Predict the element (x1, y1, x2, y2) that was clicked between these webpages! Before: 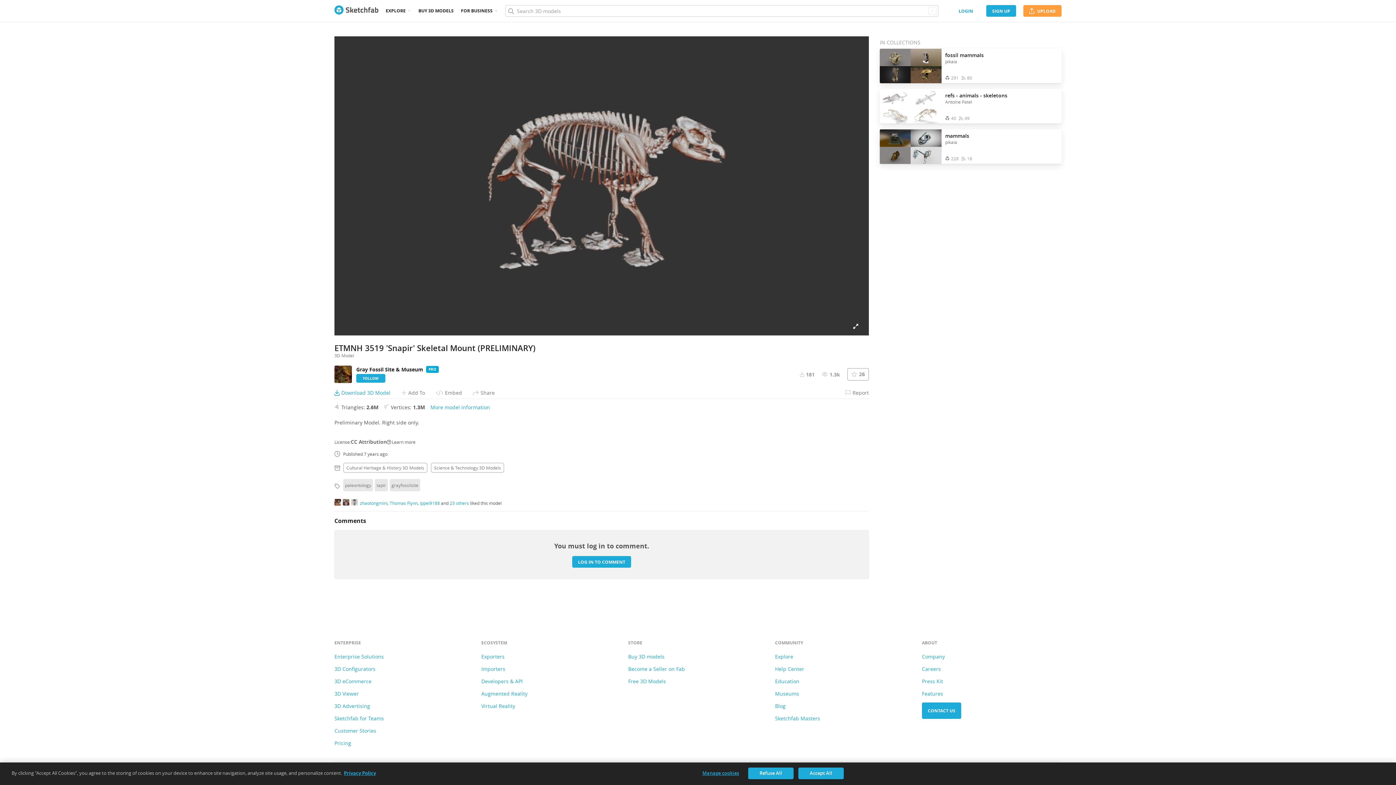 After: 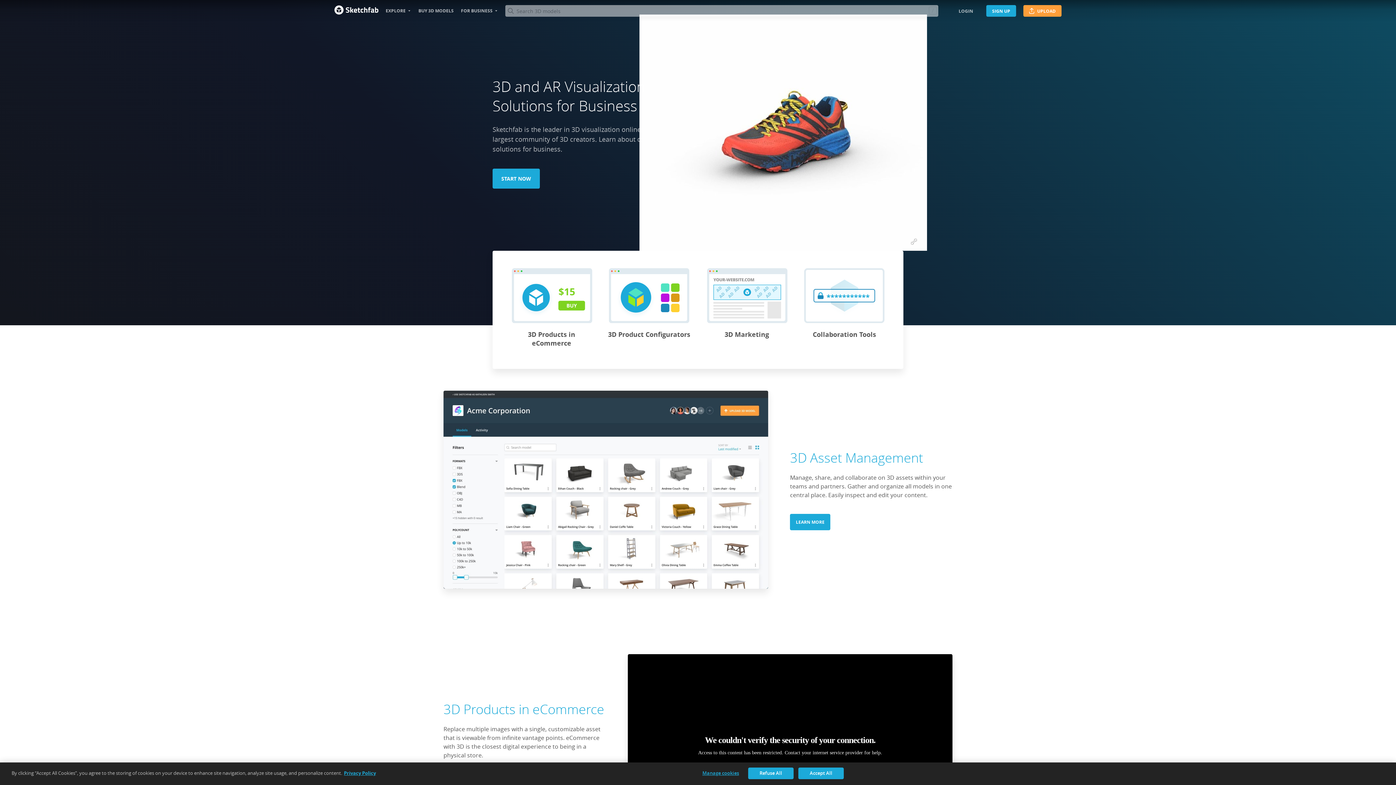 Action: bbox: (461, 0, 498, 21) label: FOR BUSINESS